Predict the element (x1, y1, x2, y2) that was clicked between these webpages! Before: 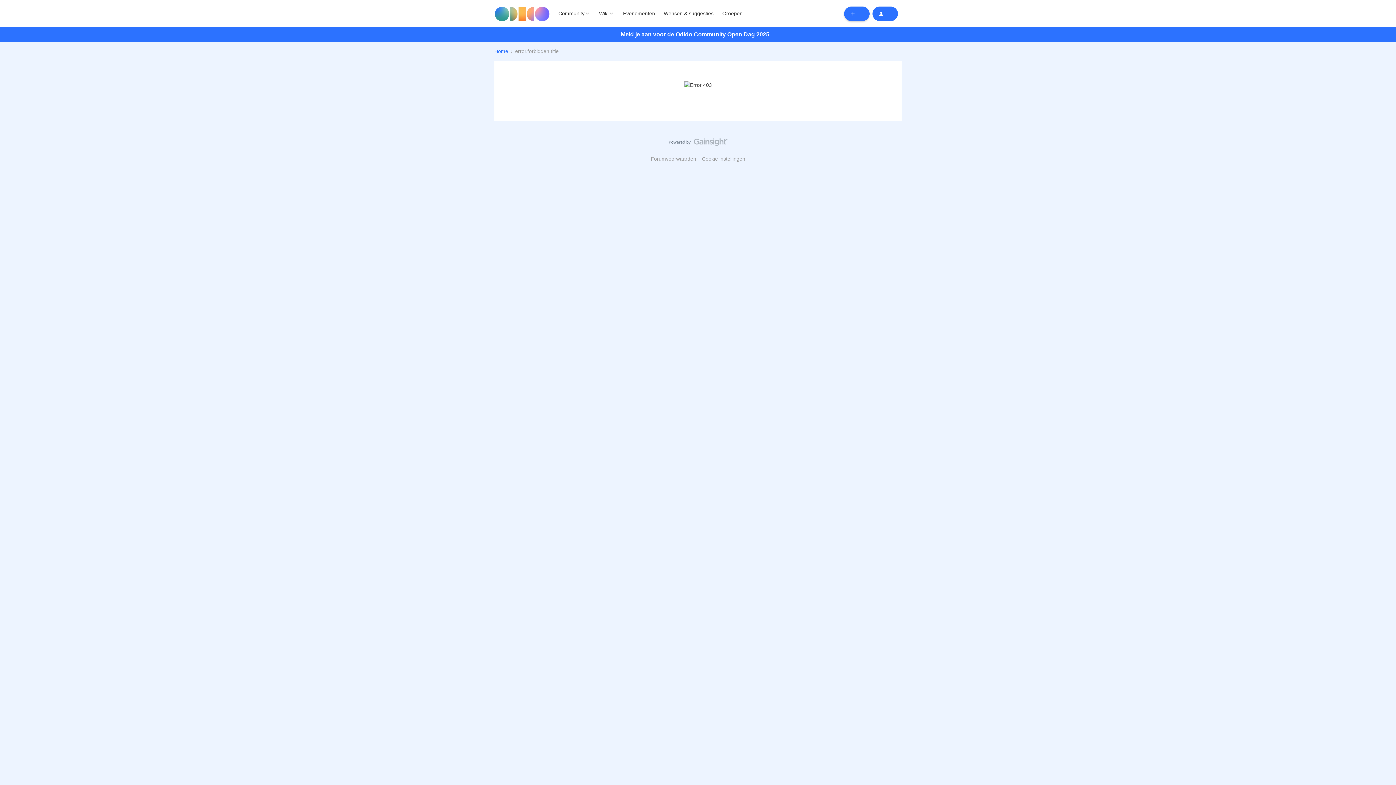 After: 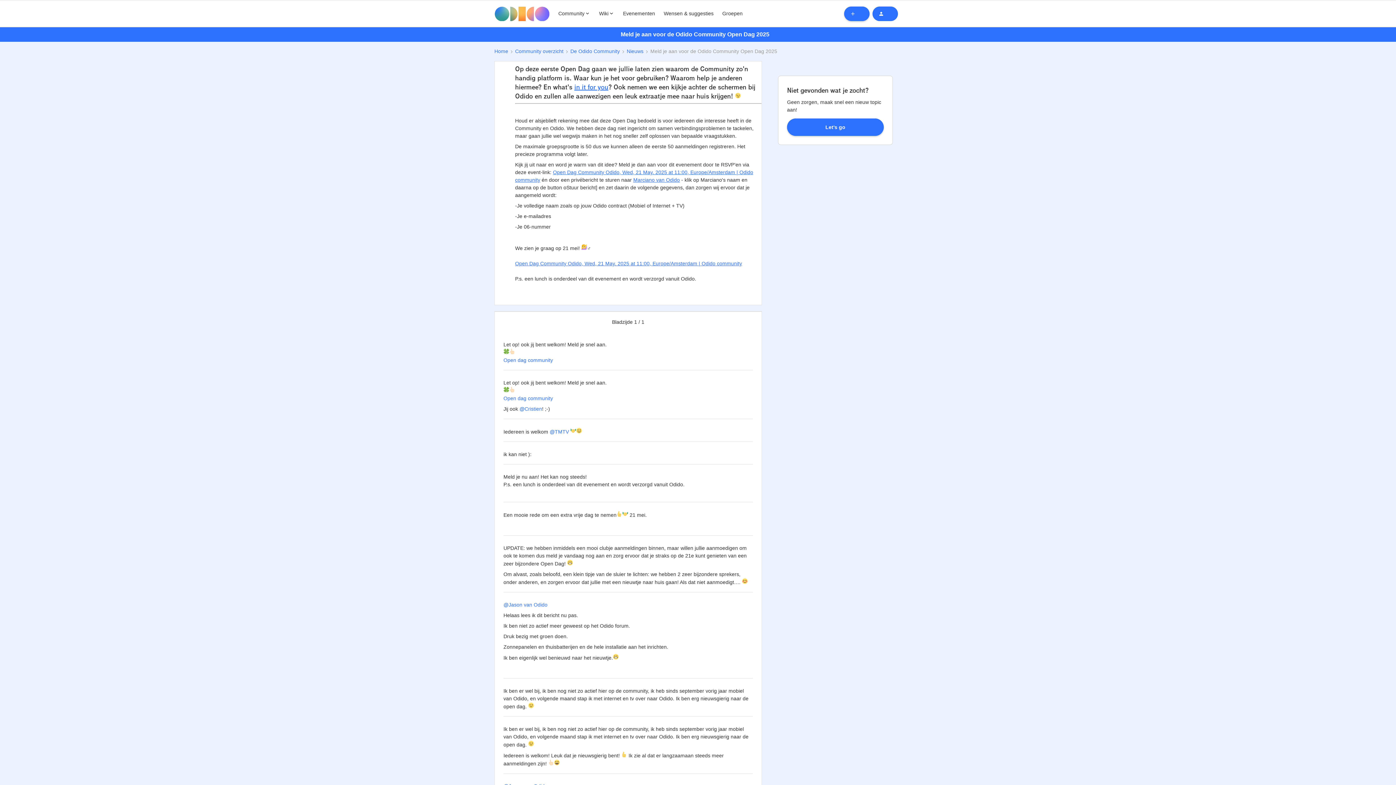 Action: bbox: (494, 27, 901, 41)